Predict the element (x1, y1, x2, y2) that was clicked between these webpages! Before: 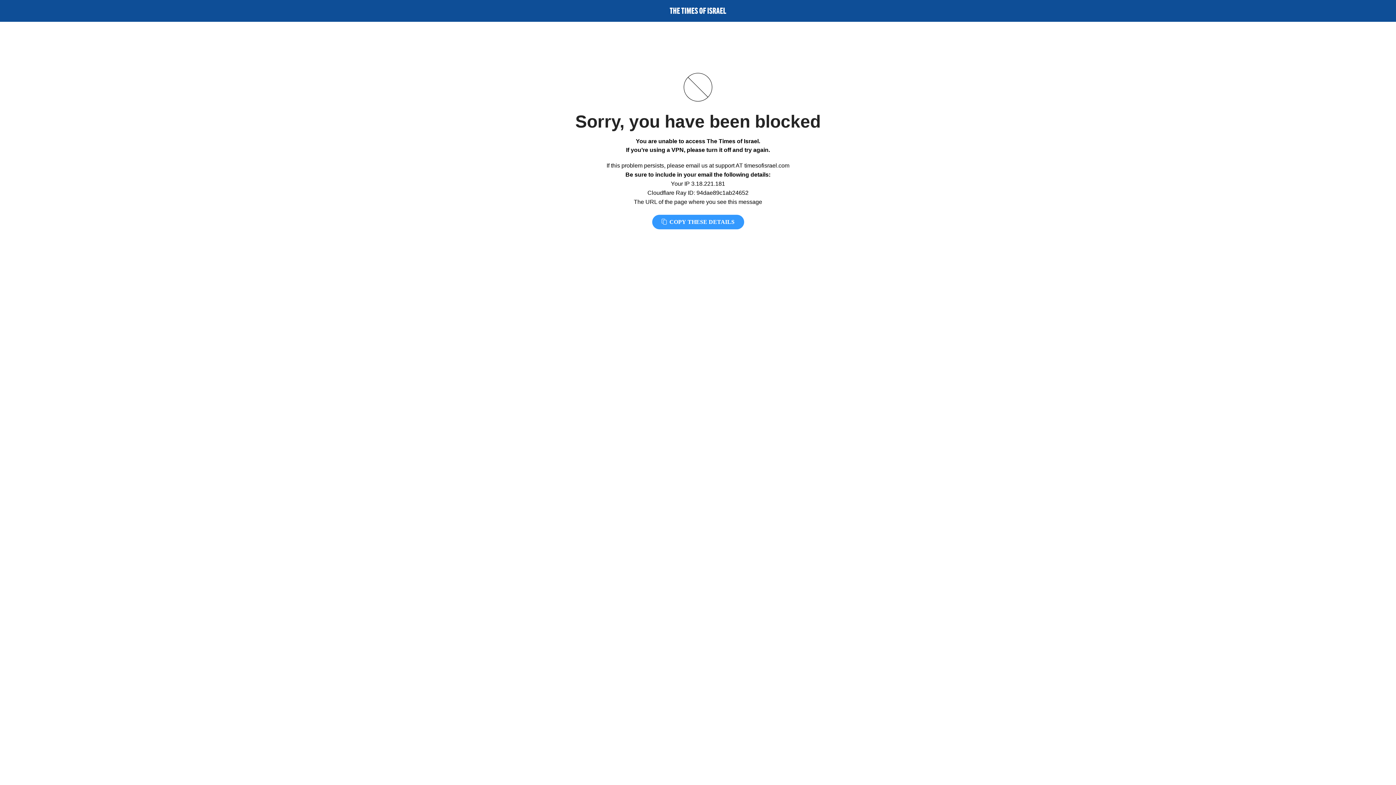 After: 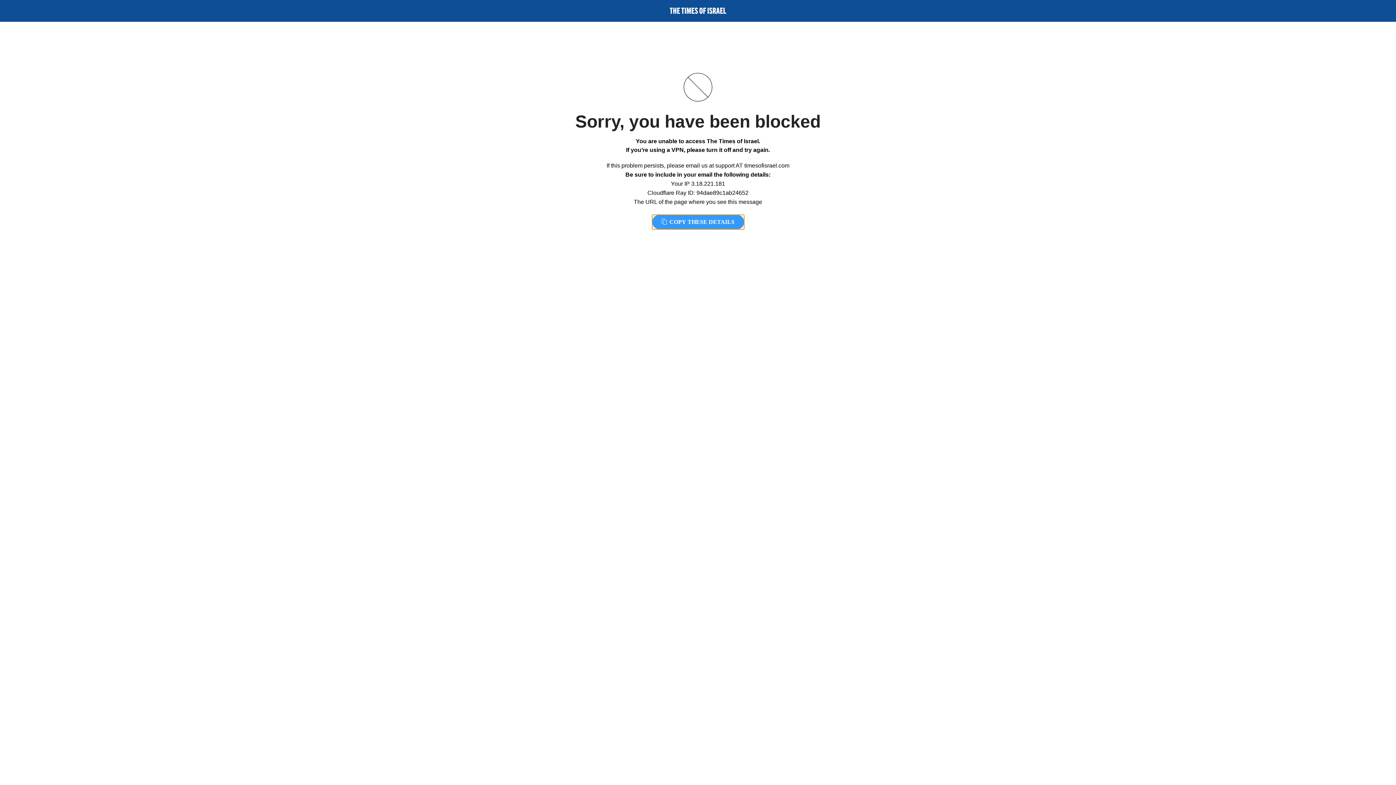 Action: bbox: (652, 214, 744, 229) label:  COPY THESE DETAILS